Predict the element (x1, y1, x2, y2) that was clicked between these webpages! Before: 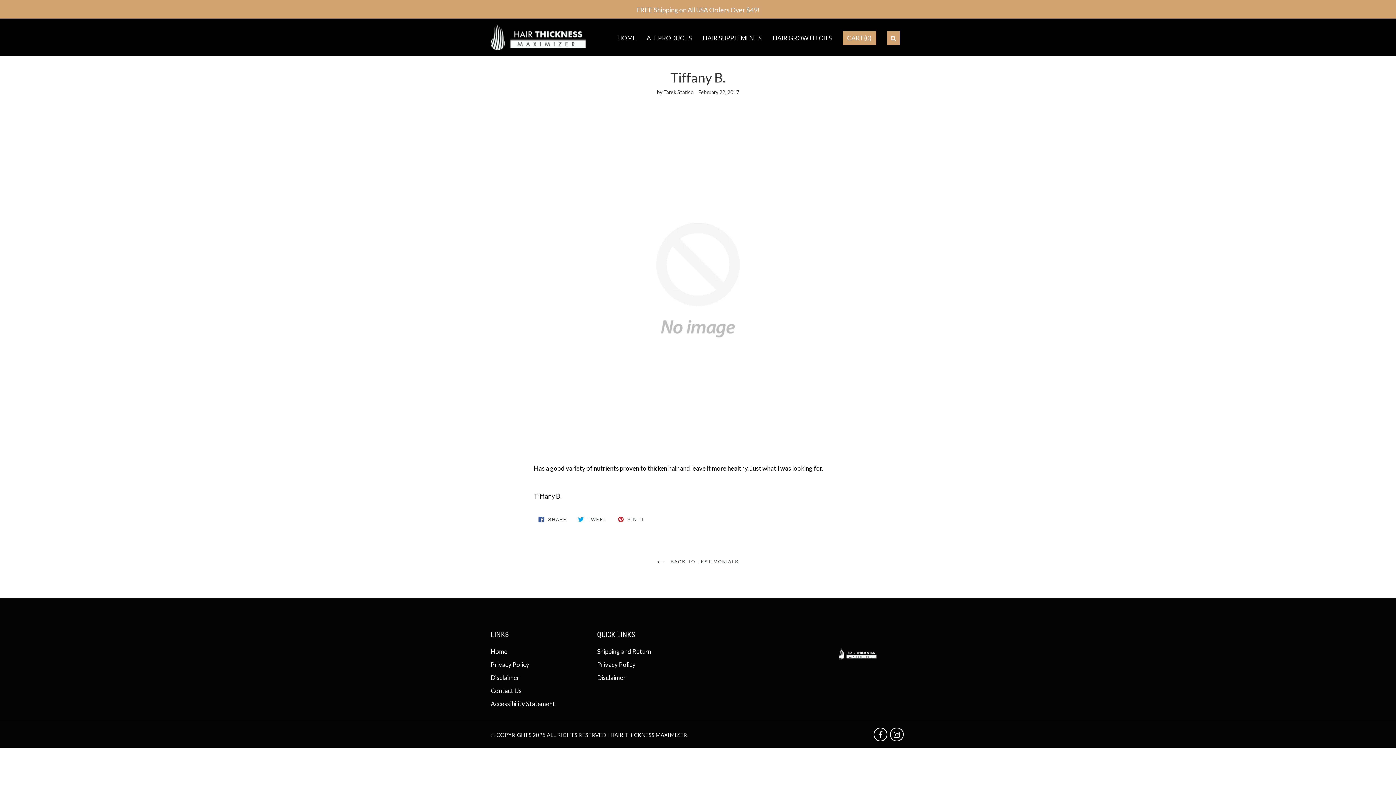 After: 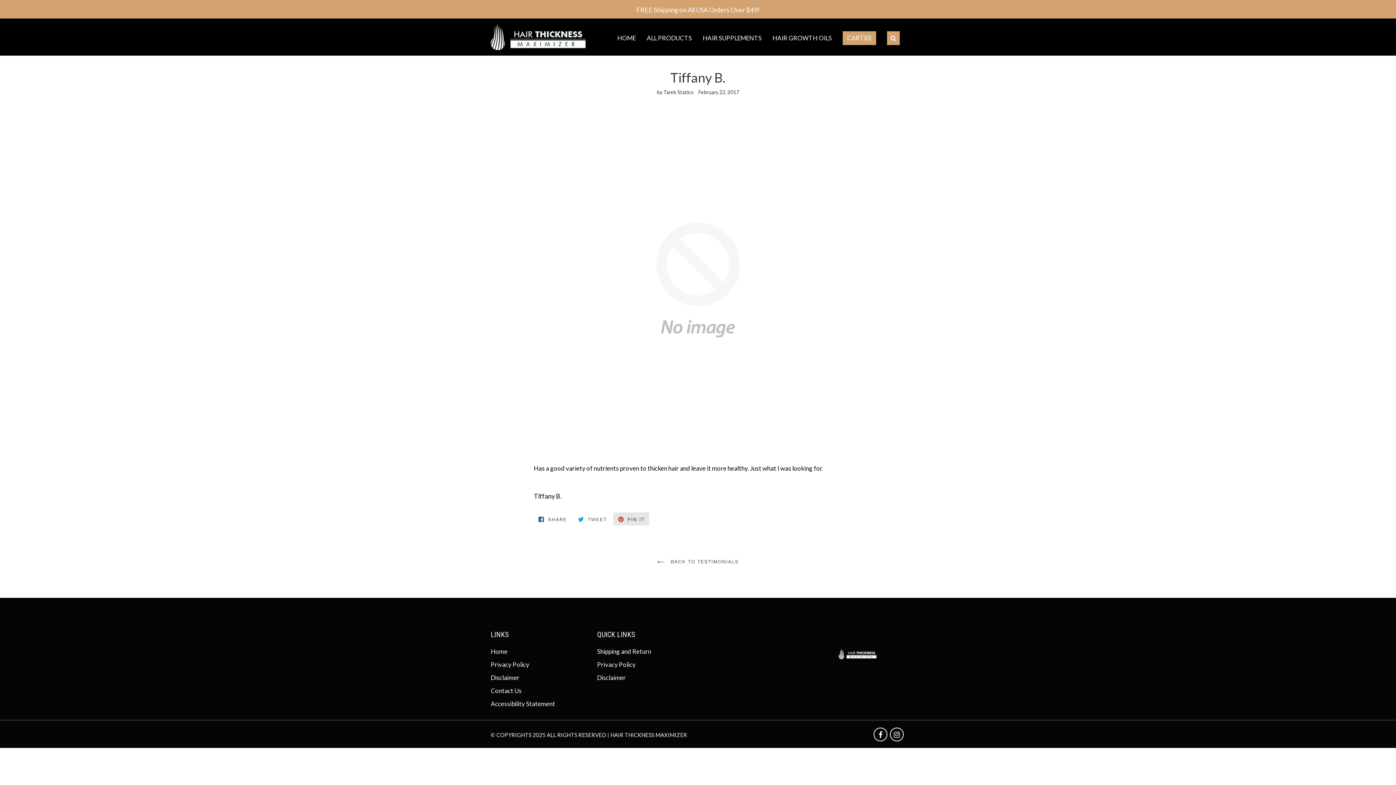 Action: bbox: (613, 512, 649, 525) label:  PIN IT
PIN ON PINTEREST